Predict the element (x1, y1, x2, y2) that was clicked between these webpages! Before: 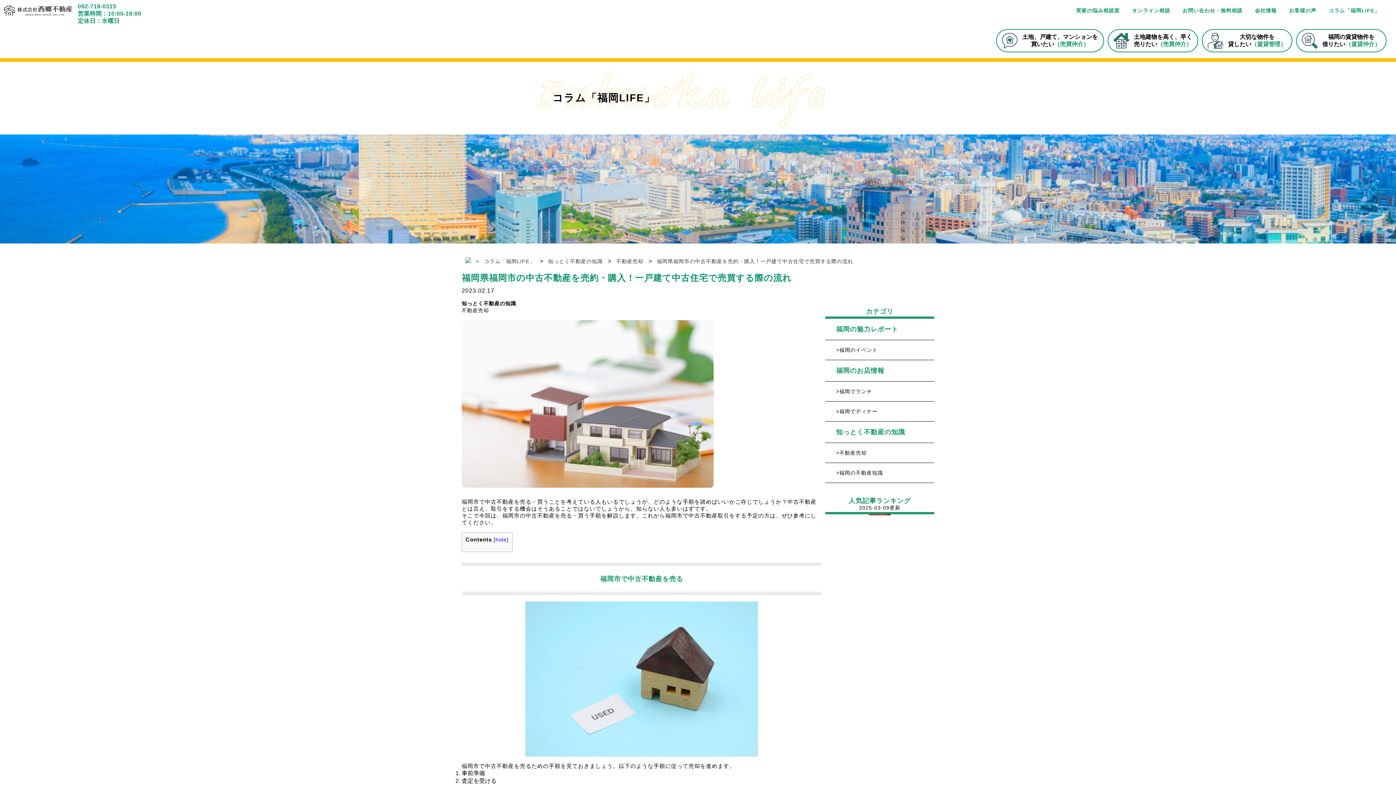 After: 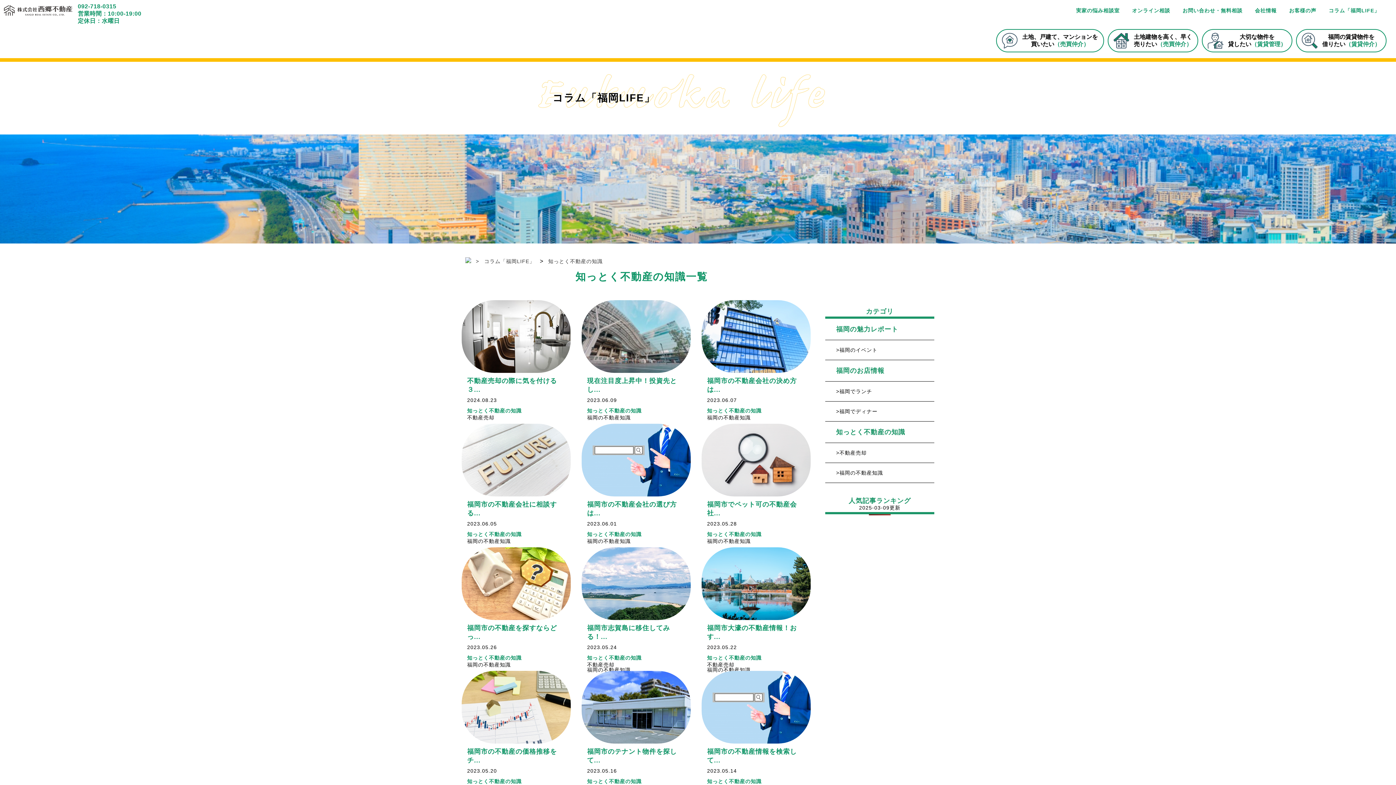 Action: bbox: (548, 258, 602, 264) label: 知っとく不動産の知識